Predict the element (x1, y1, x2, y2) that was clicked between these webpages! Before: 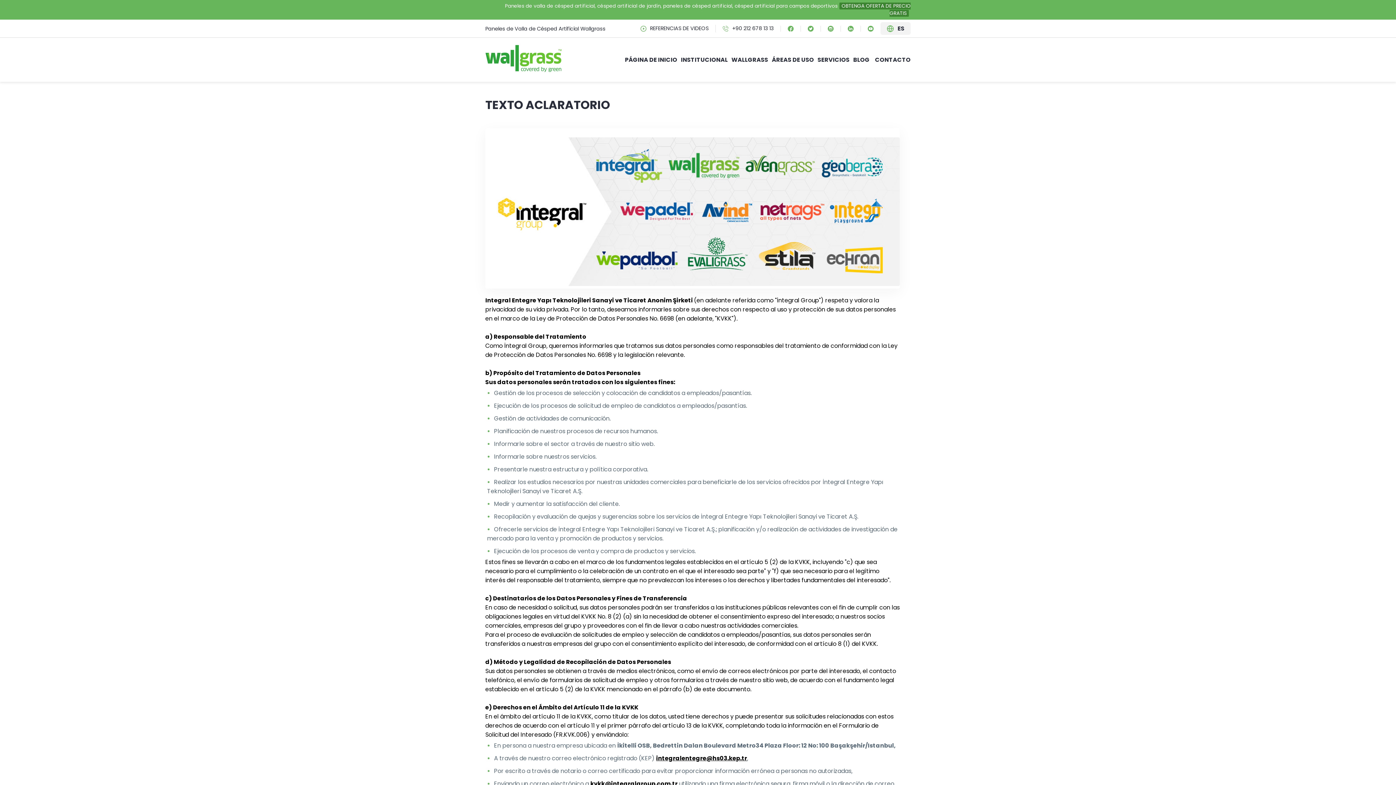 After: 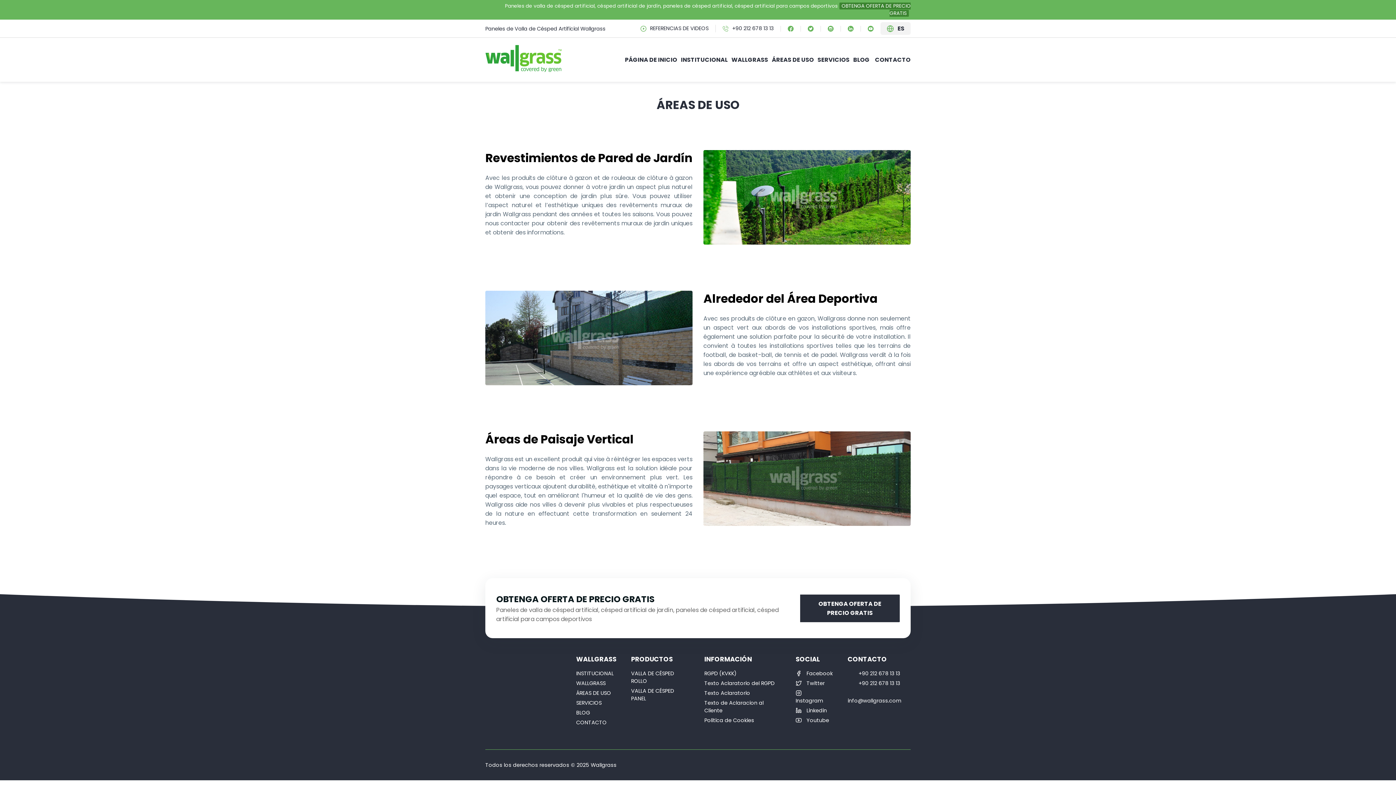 Action: label: ÁREAS DE USO bbox: (770, 51, 816, 68)